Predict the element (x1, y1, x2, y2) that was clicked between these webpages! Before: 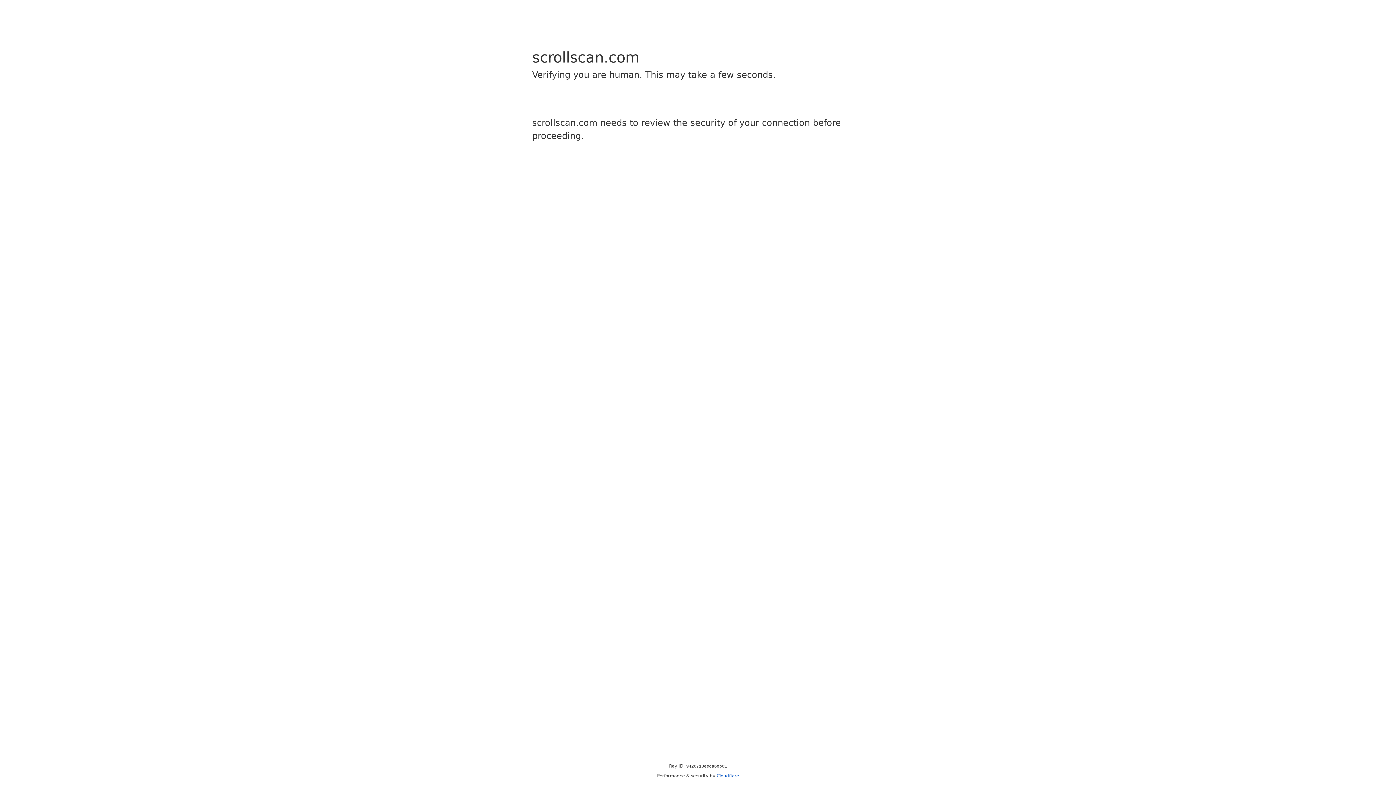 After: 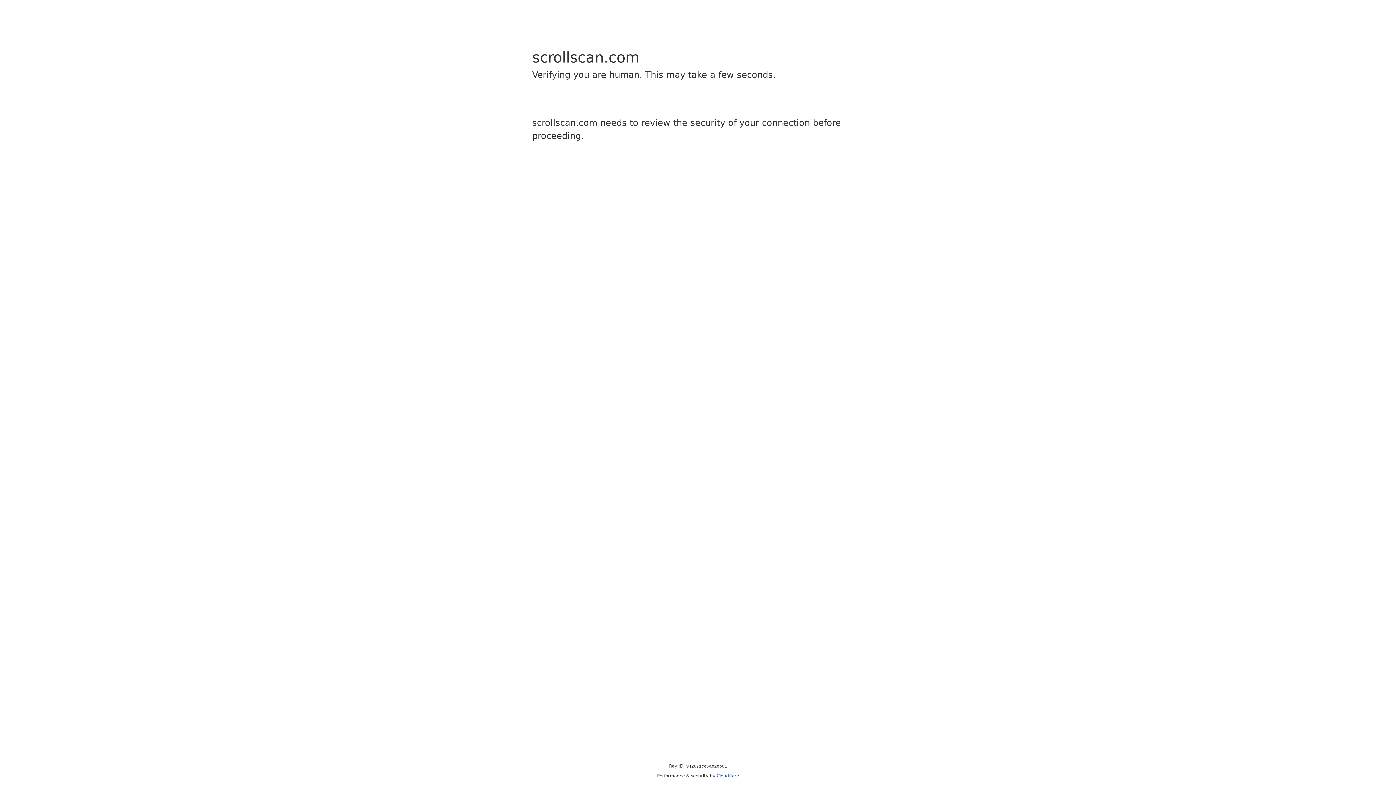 Action: label: Cloudflare bbox: (716, 773, 739, 778)